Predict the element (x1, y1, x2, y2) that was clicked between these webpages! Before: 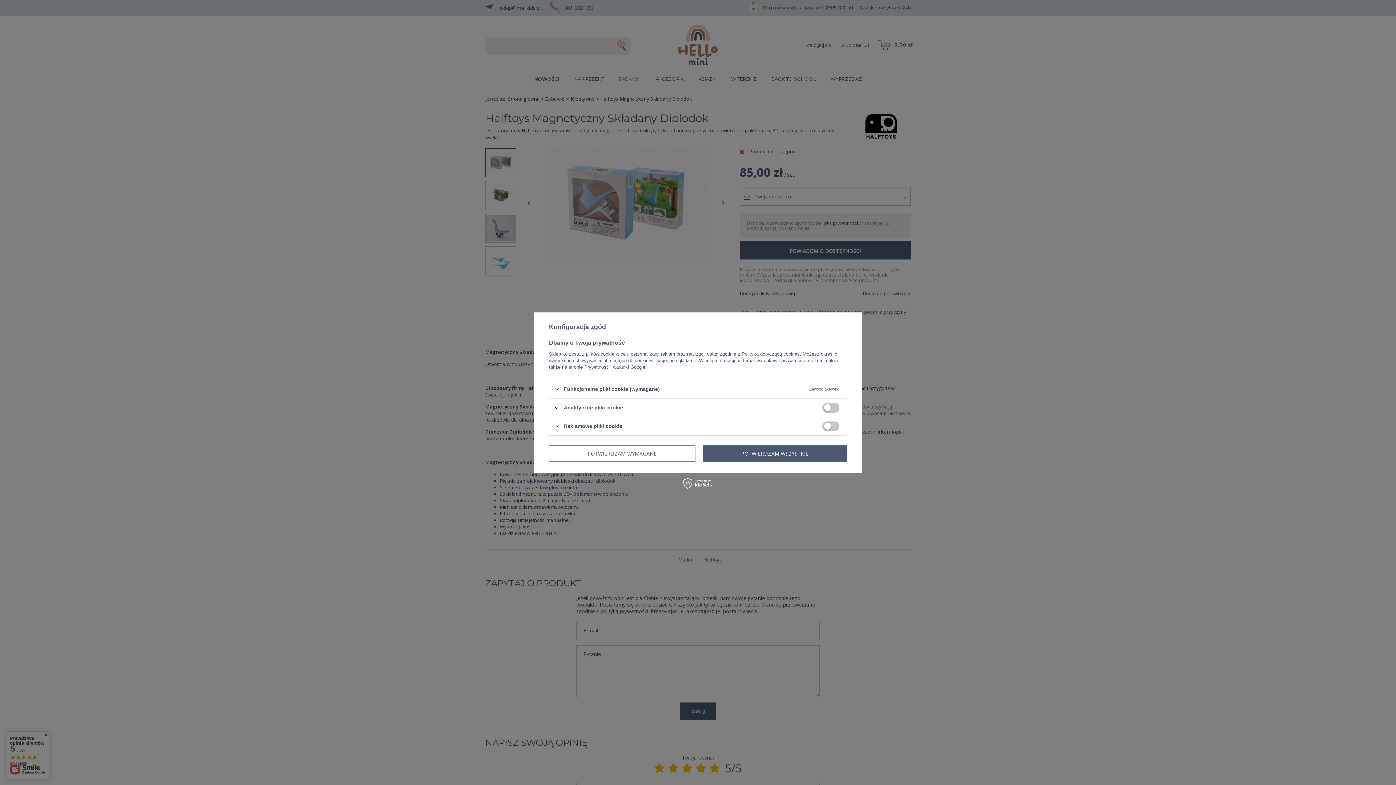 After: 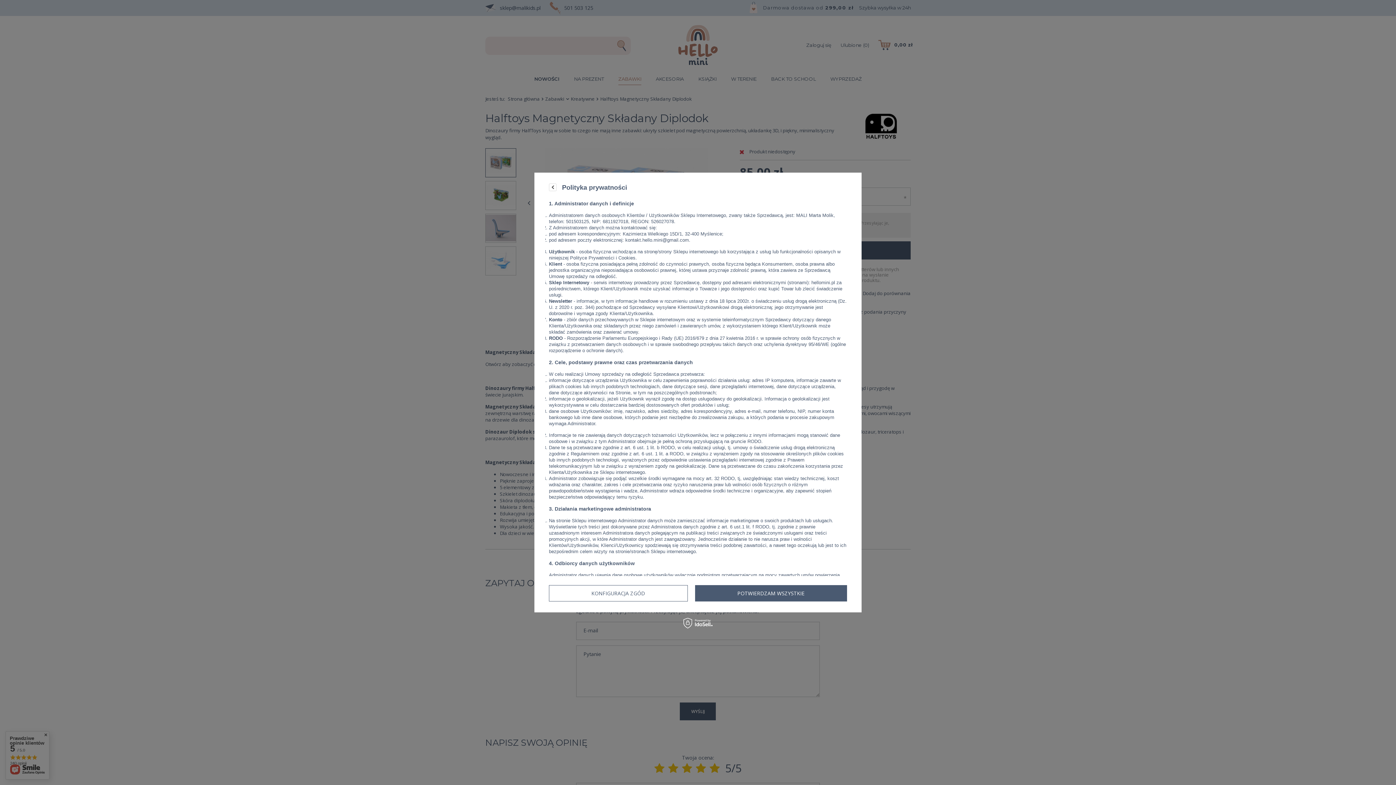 Action: label: Polityką dotyczącą cookies bbox: (741, 351, 800, 356)